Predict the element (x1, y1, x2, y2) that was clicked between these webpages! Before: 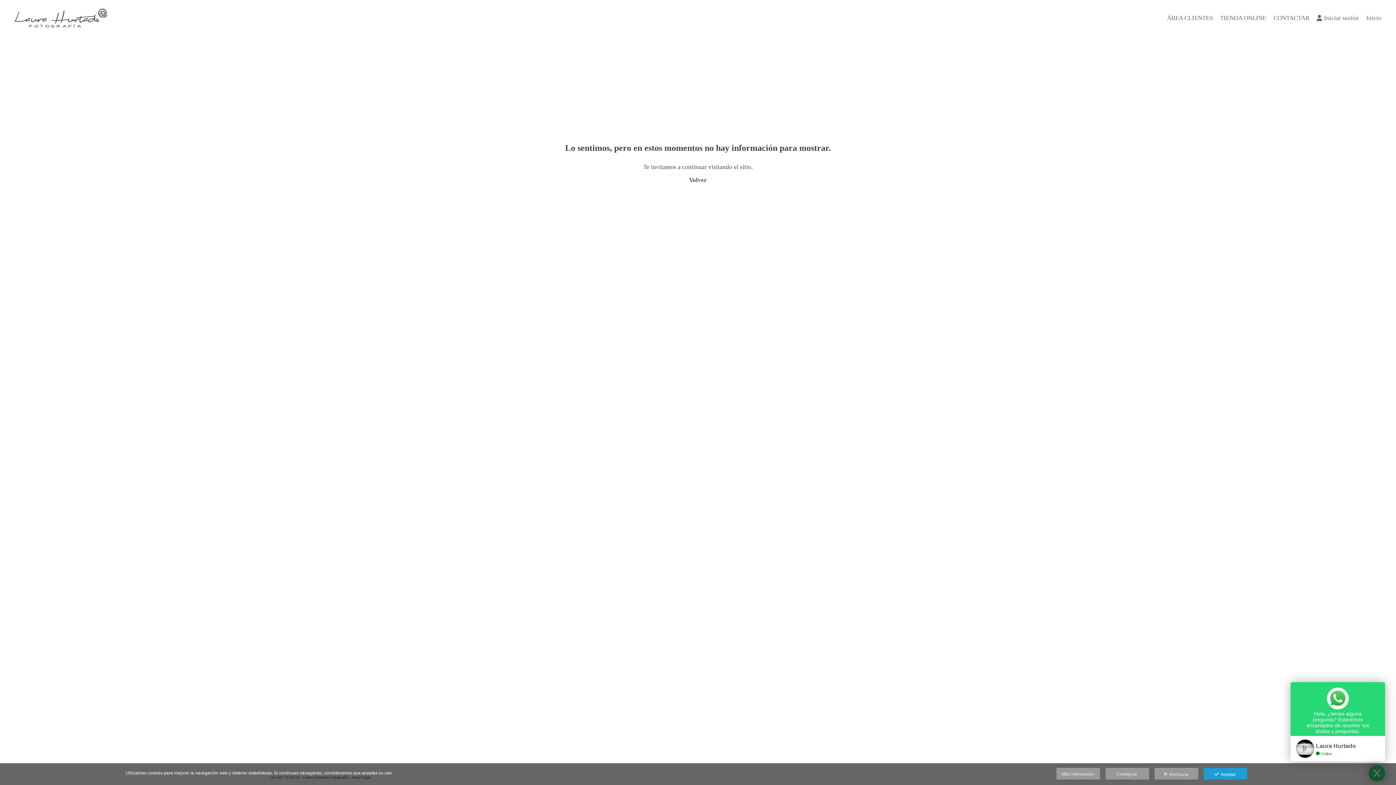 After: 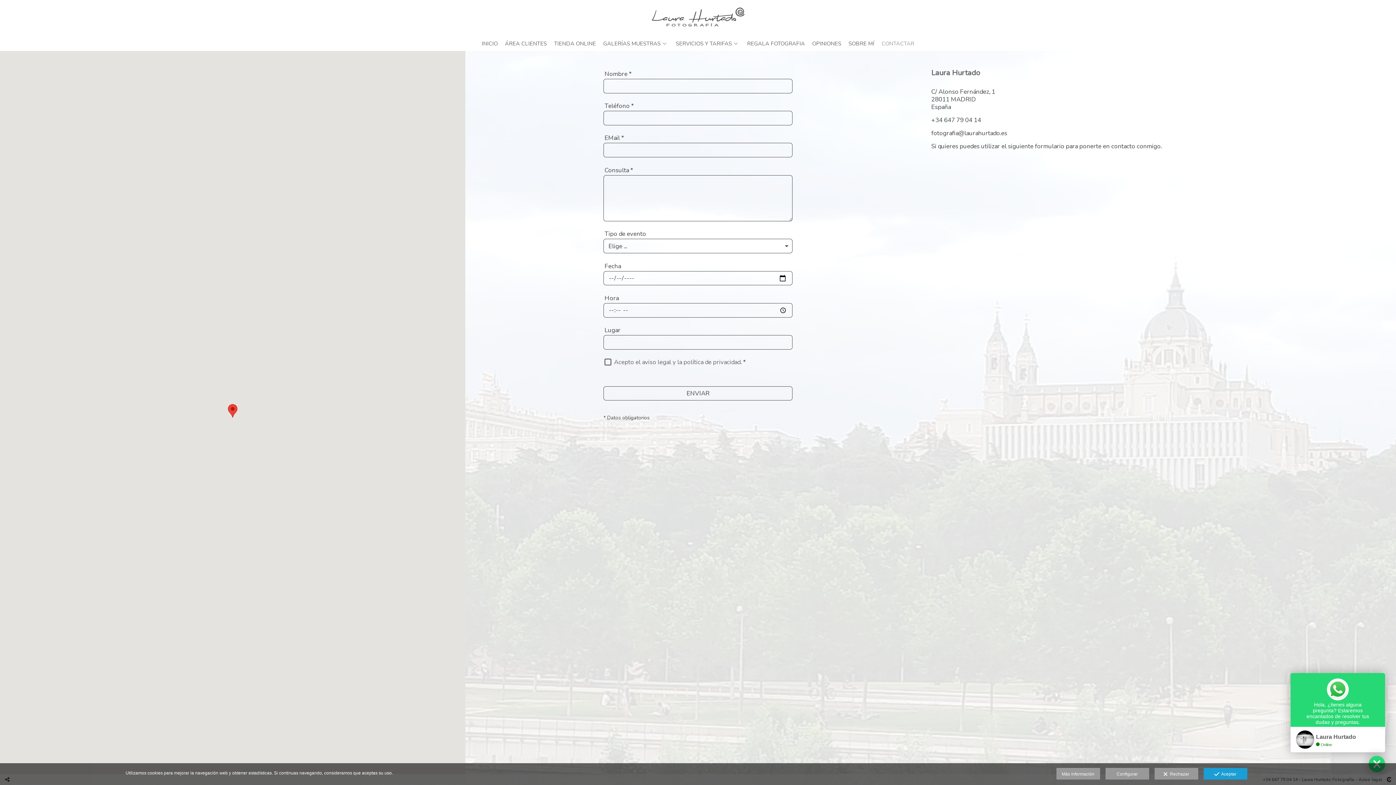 Action: bbox: (1266, 13, 1309, 22) label: CONTACTAR